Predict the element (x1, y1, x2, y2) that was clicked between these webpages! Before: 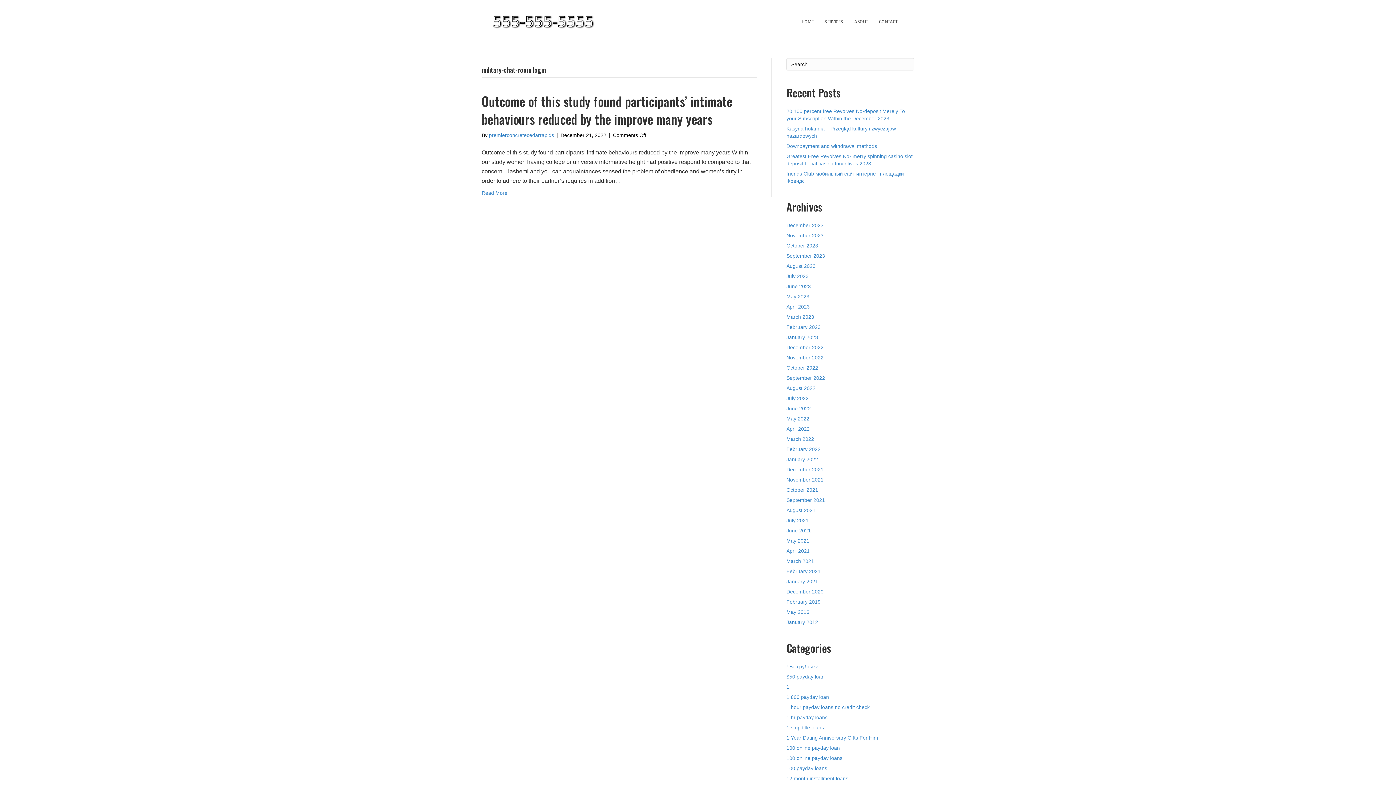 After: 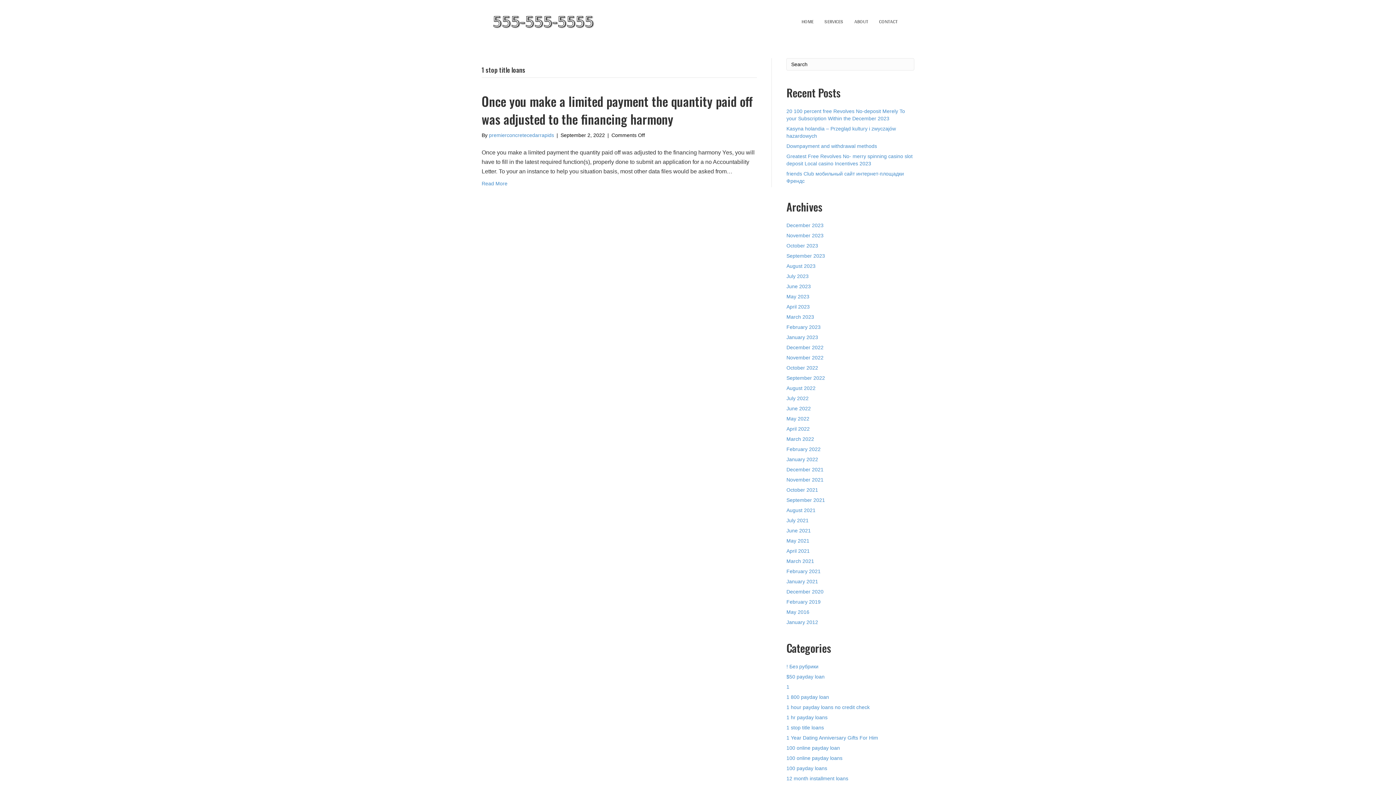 Action: bbox: (786, 725, 824, 730) label: 1 stop title loans